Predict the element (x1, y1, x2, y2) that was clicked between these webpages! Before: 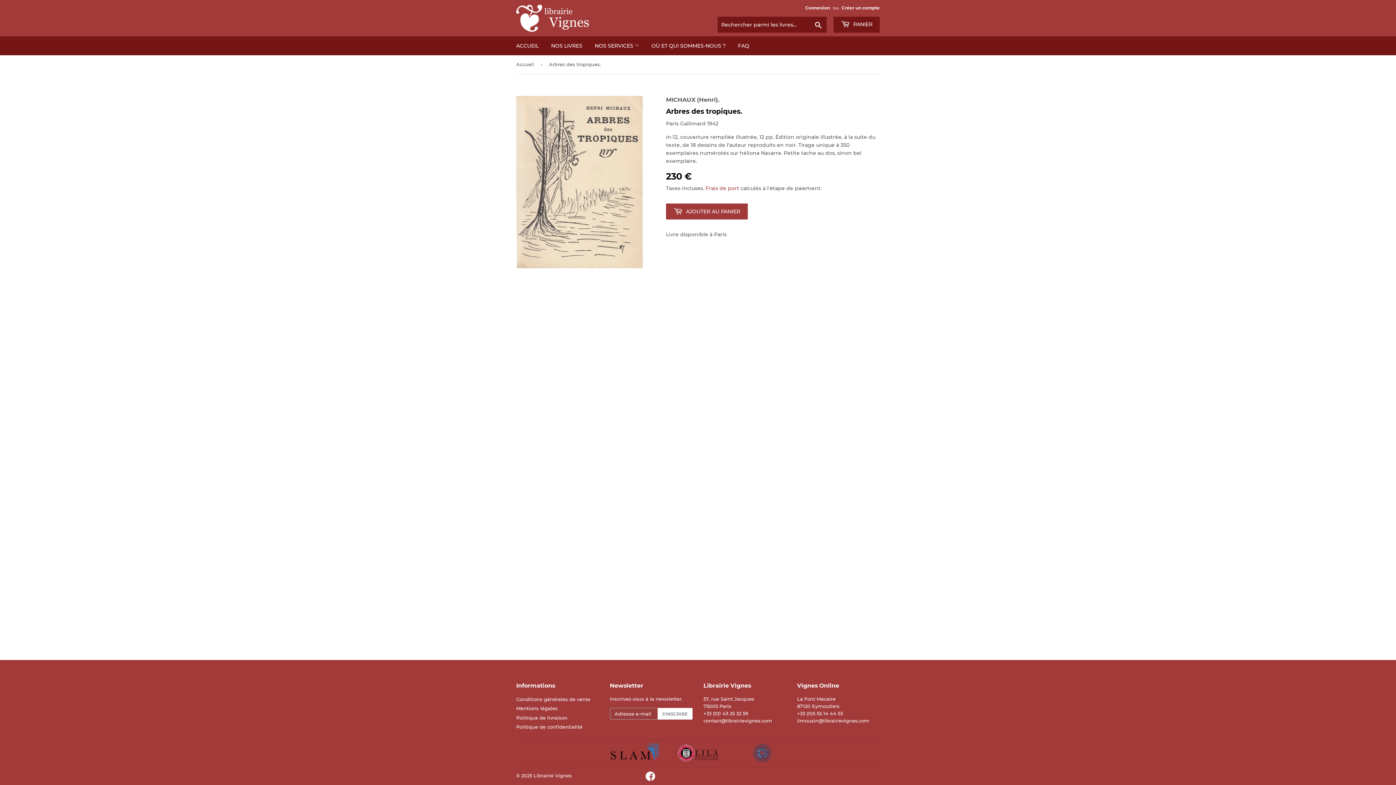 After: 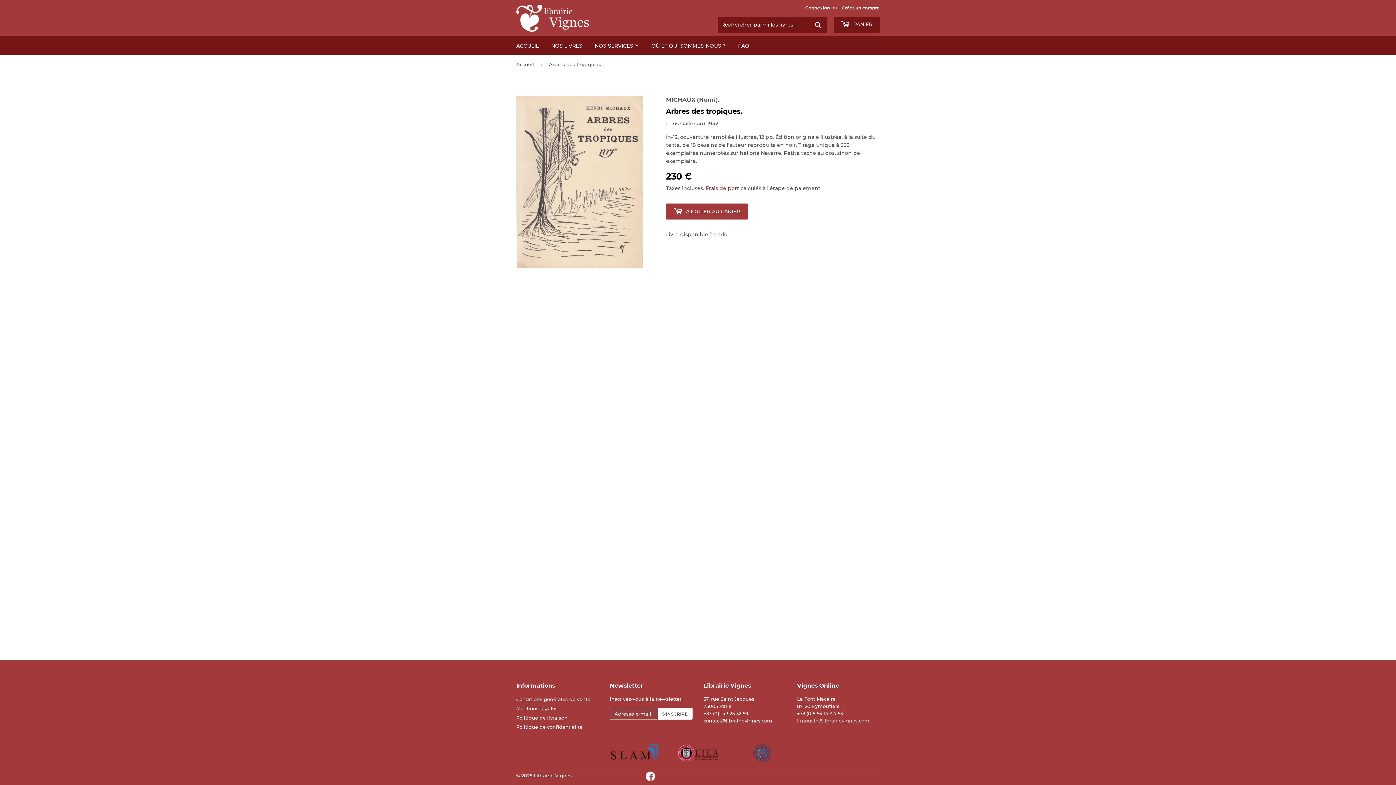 Action: bbox: (797, 718, 869, 723) label: limousin@librairievignes.com